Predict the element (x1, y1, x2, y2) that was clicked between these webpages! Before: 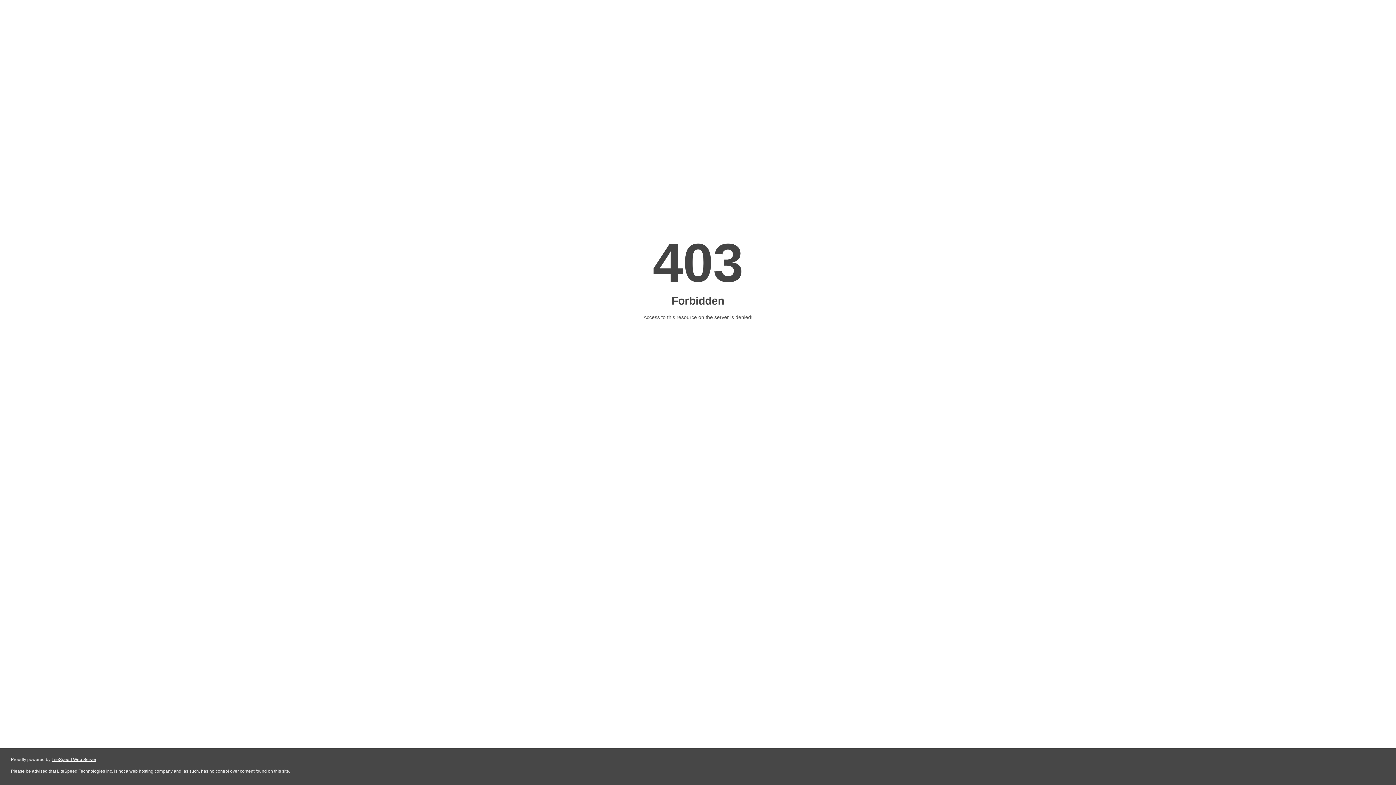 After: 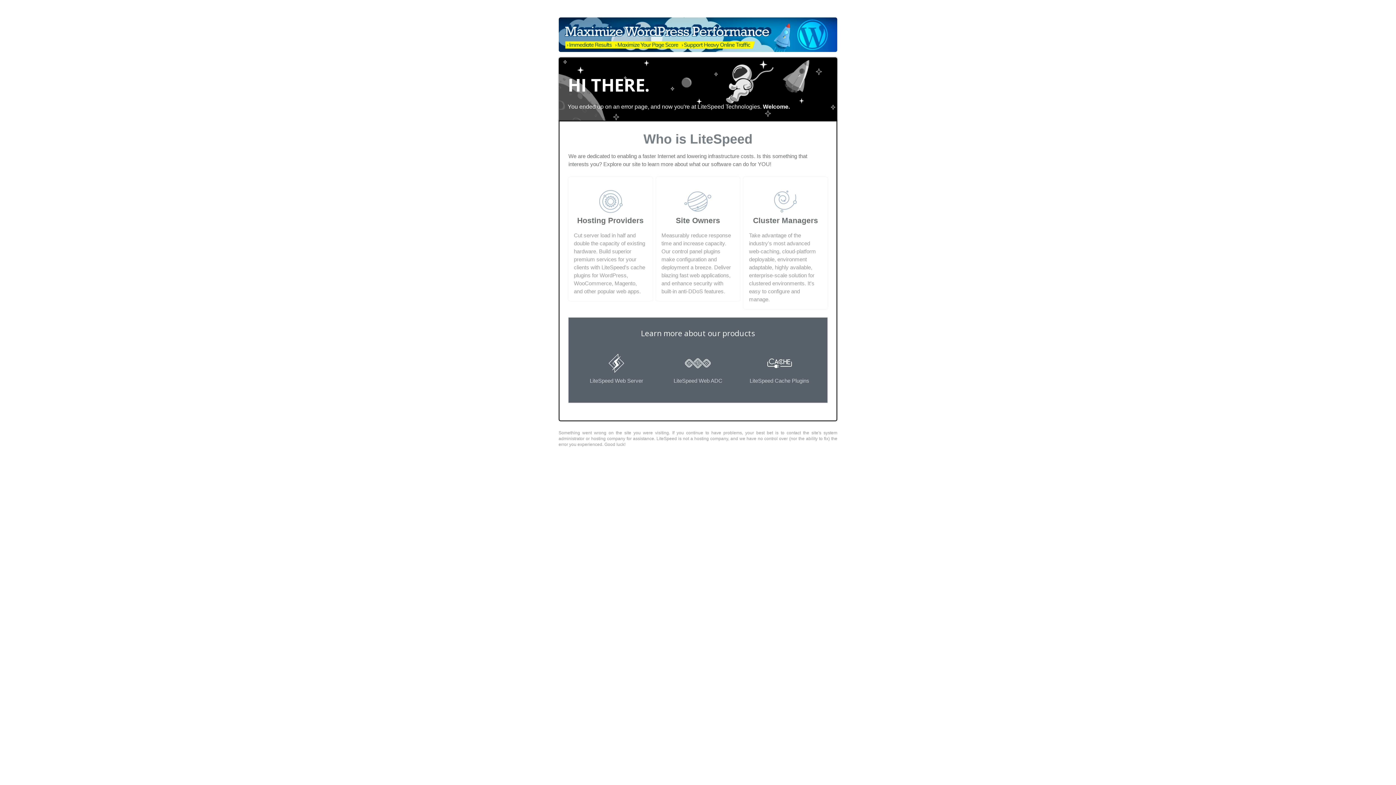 Action: label: LiteSpeed Web Server bbox: (51, 757, 96, 762)